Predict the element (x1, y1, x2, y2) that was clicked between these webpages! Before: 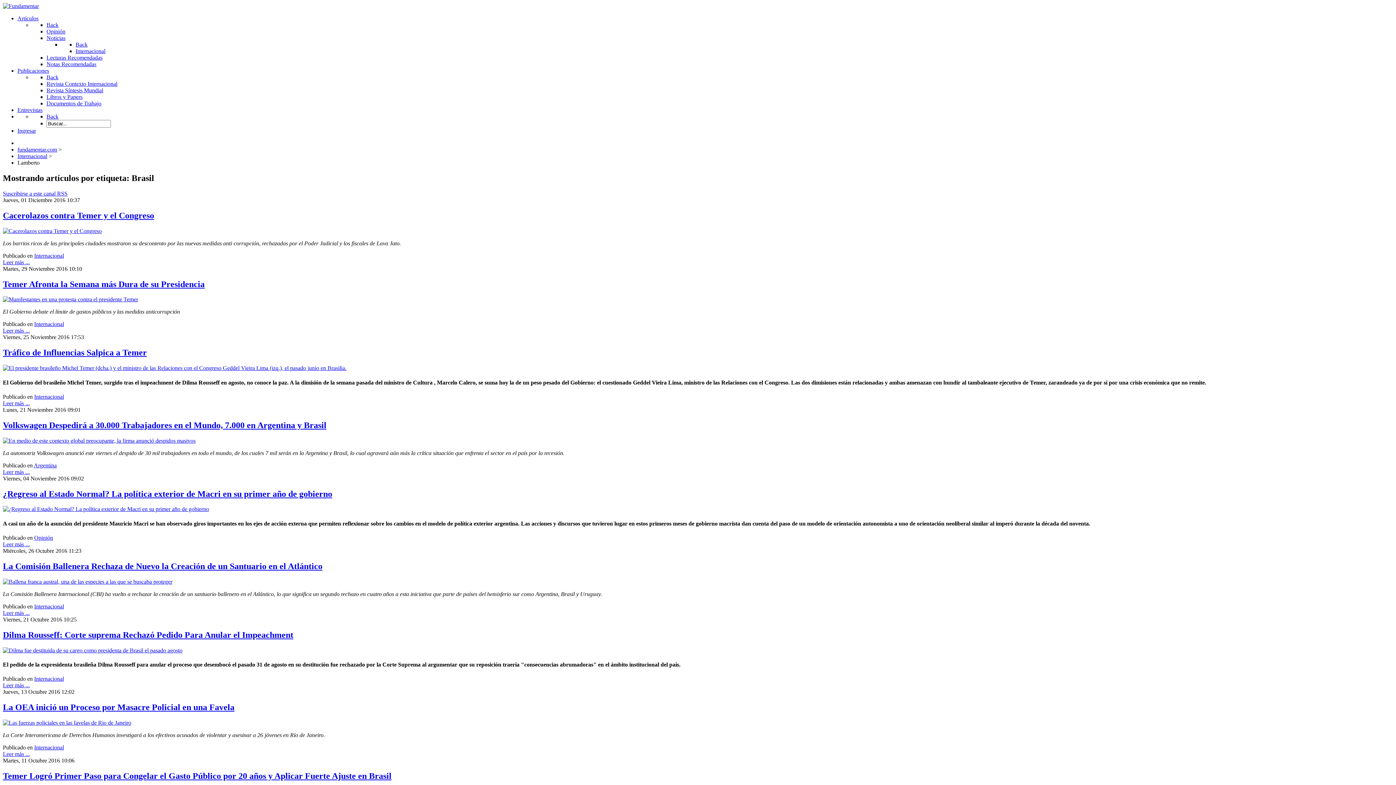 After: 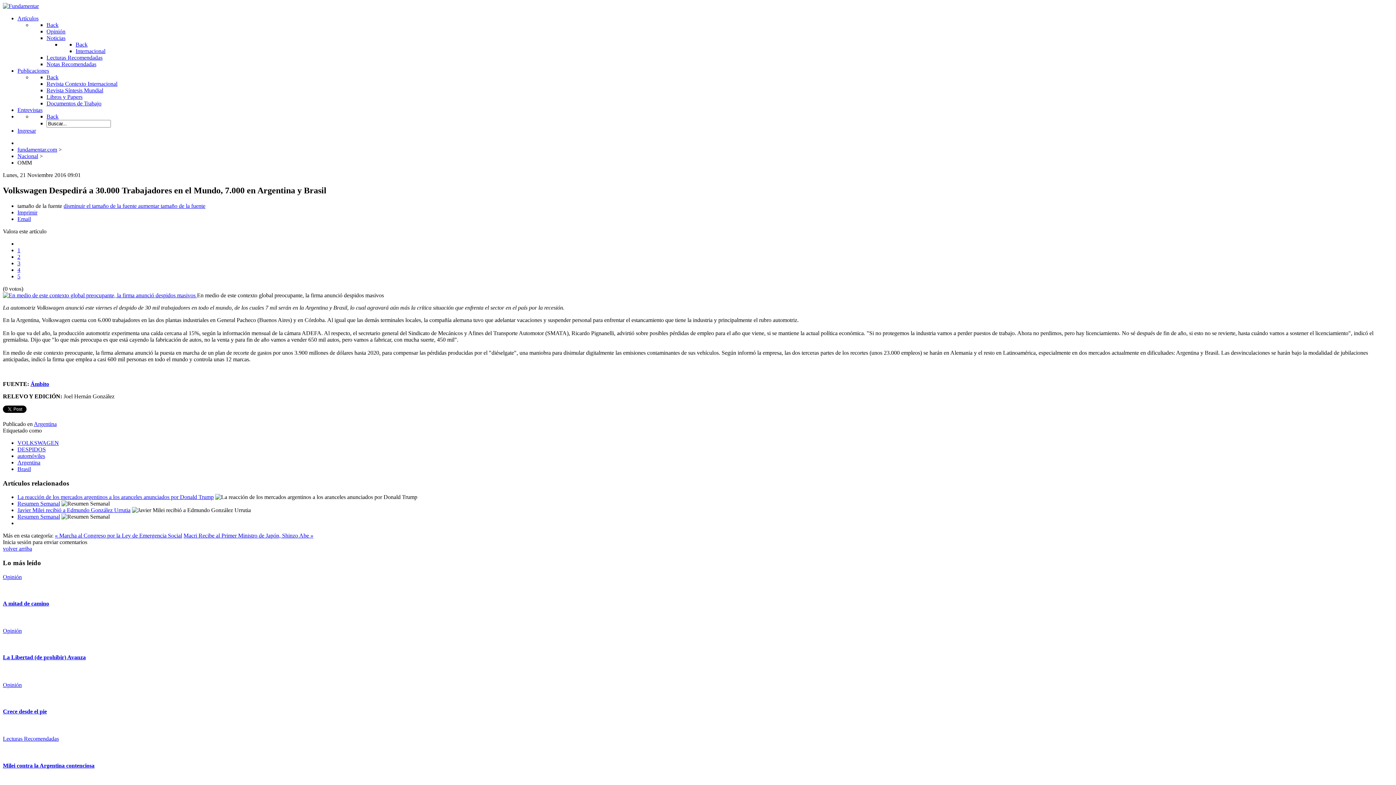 Action: bbox: (2, 437, 195, 443)